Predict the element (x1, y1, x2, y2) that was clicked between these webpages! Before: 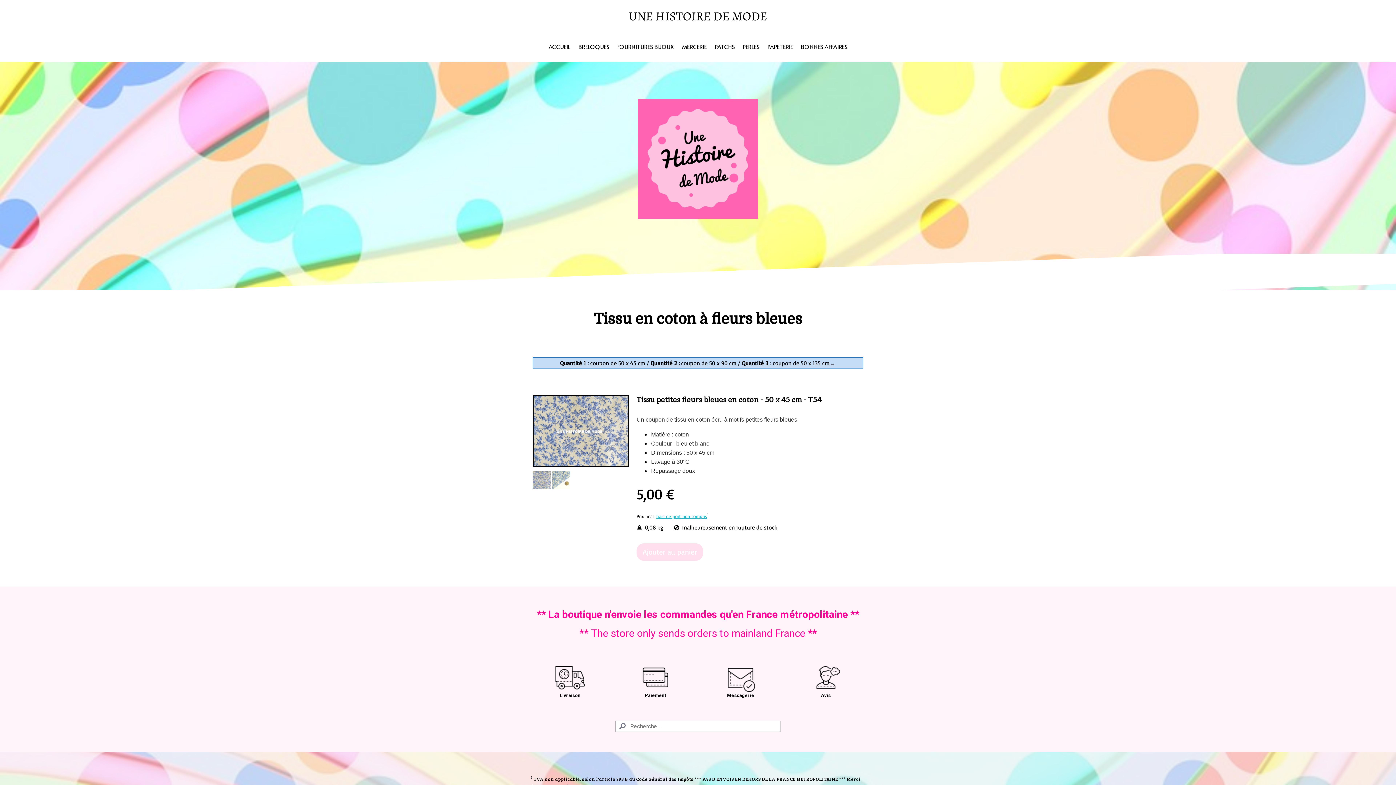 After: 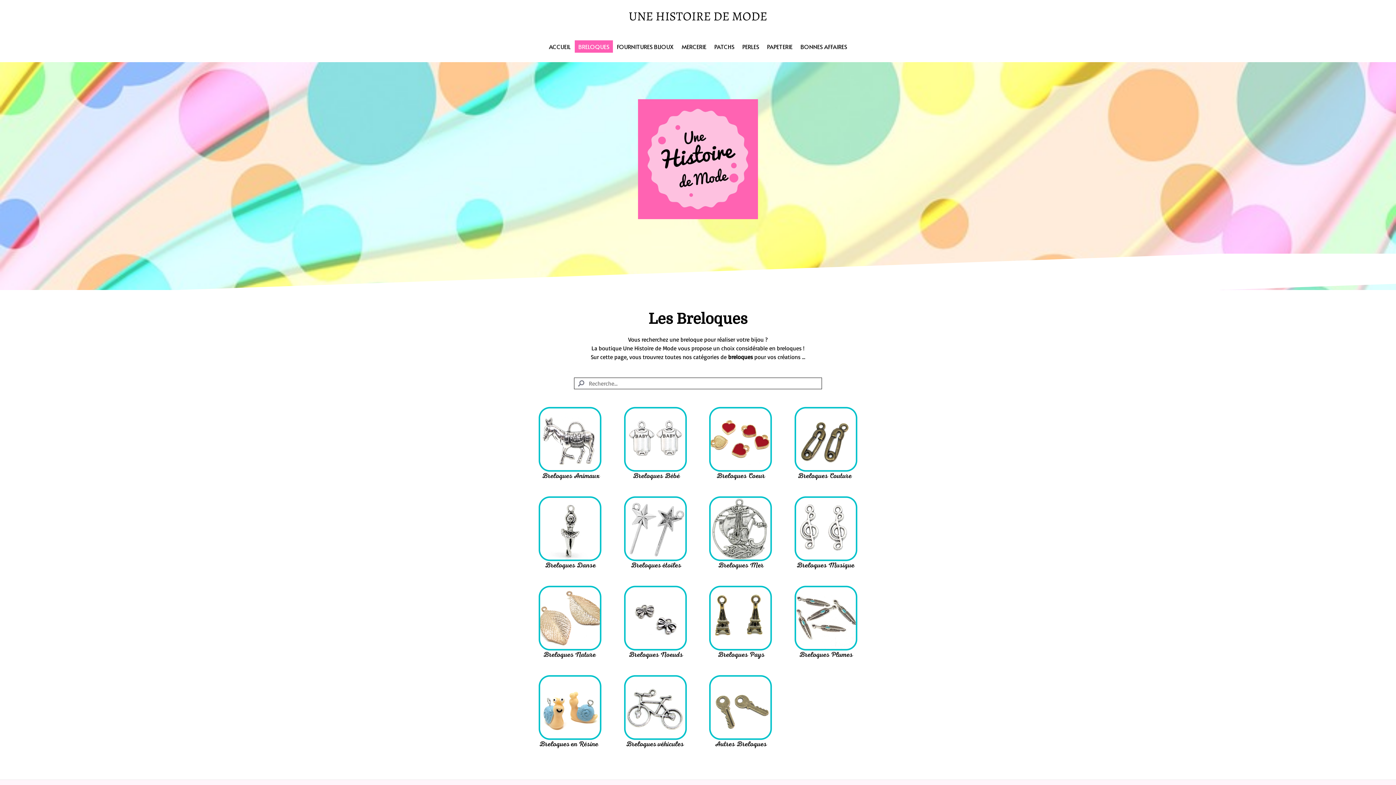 Action: bbox: (574, 40, 613, 53) label: BRELOQUES